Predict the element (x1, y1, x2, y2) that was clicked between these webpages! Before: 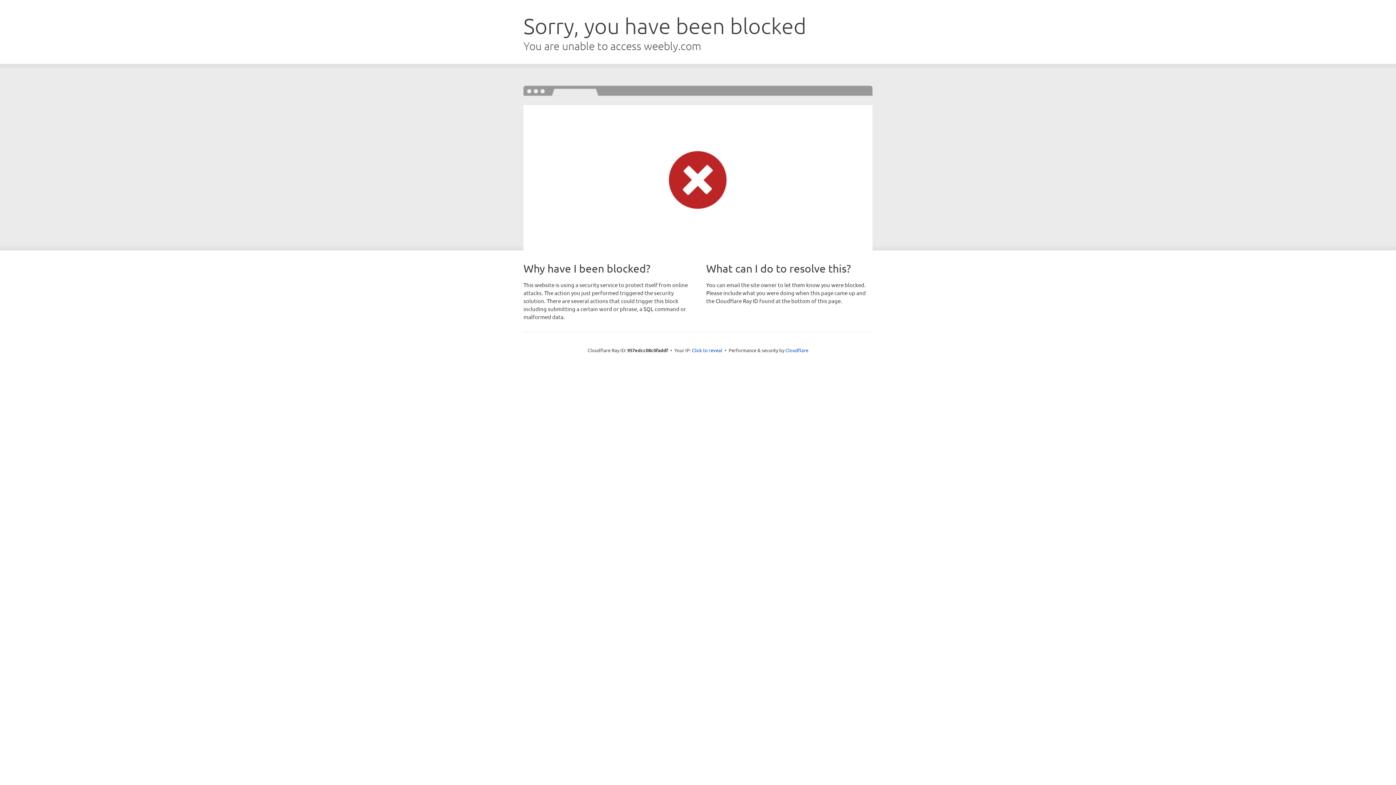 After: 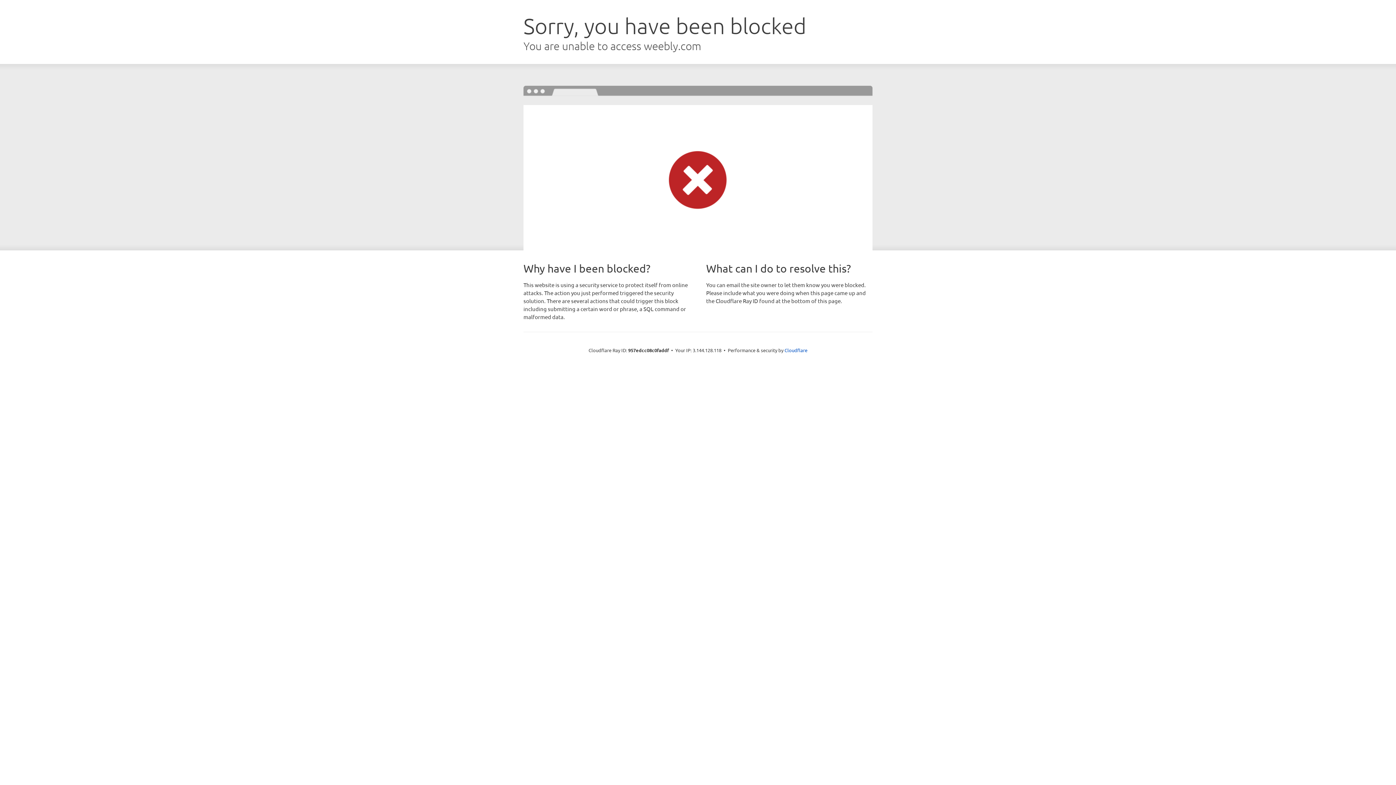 Action: bbox: (692, 346, 722, 353) label: Click to reveal